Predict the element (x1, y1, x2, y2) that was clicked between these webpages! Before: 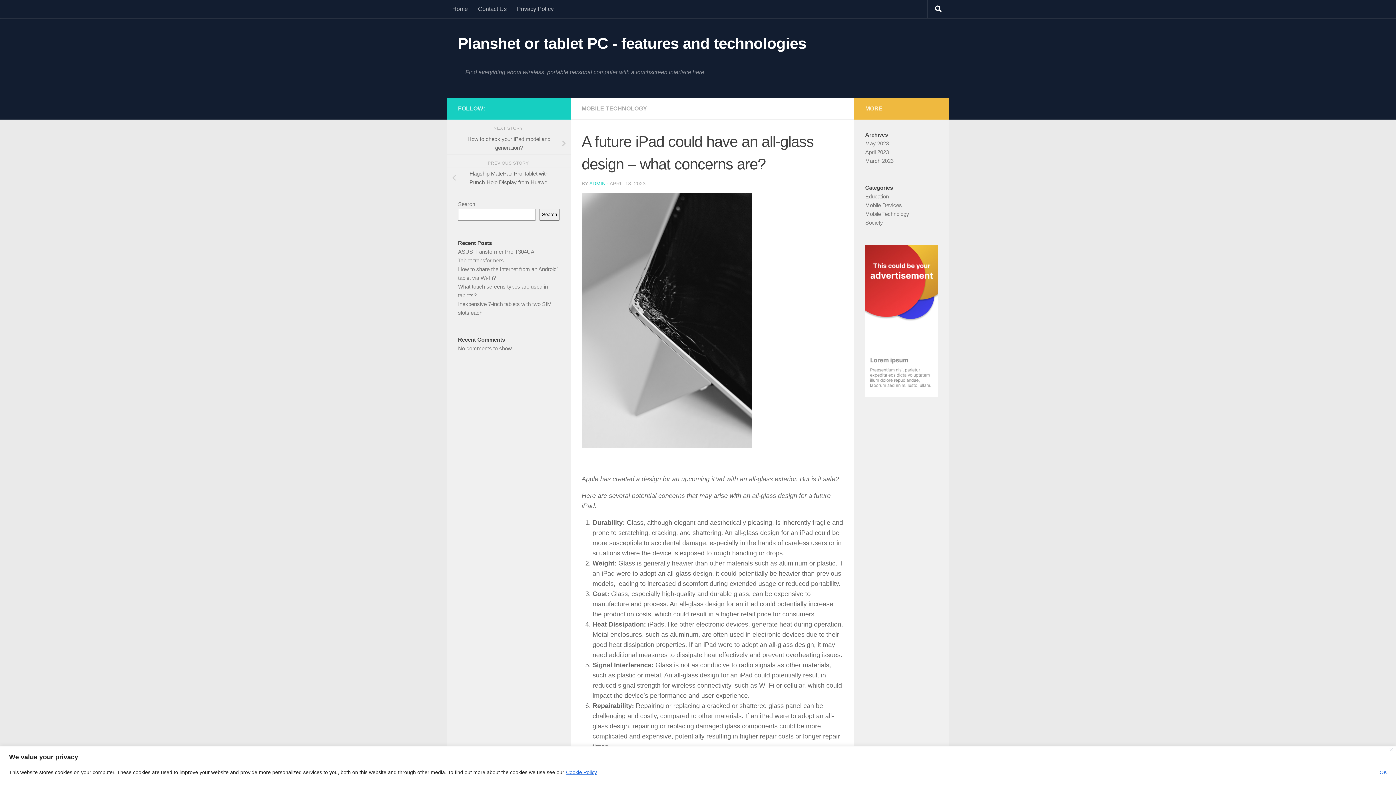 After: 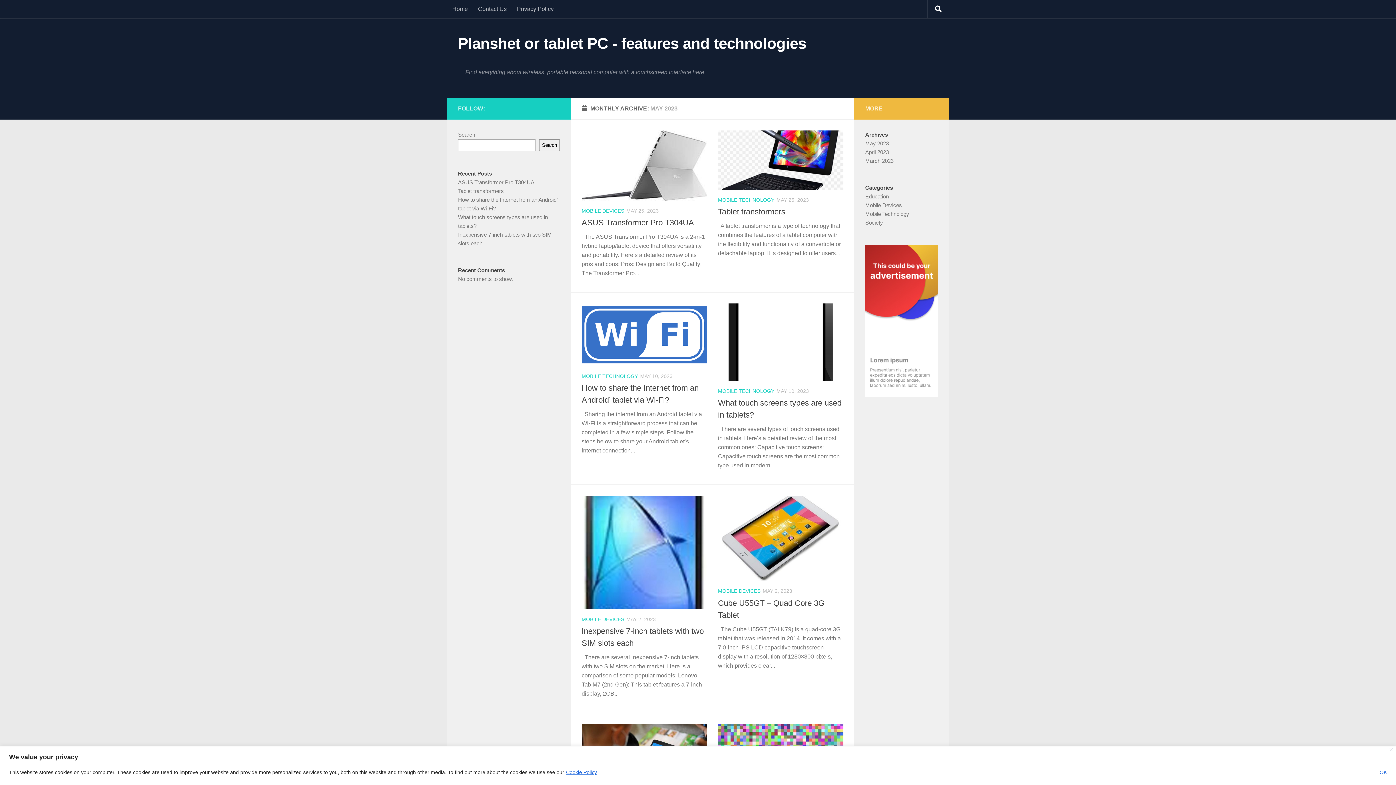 Action: label: May 2023 bbox: (865, 140, 889, 146)